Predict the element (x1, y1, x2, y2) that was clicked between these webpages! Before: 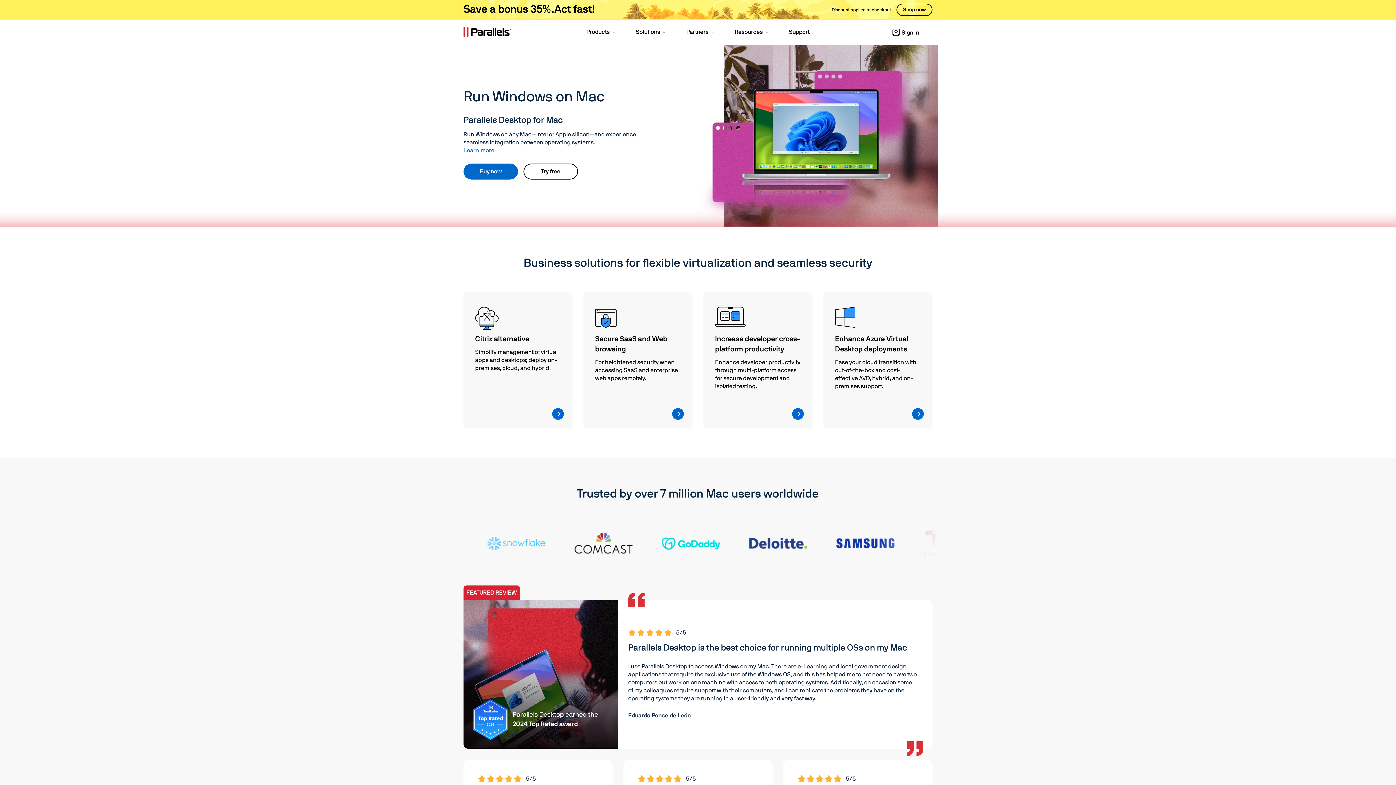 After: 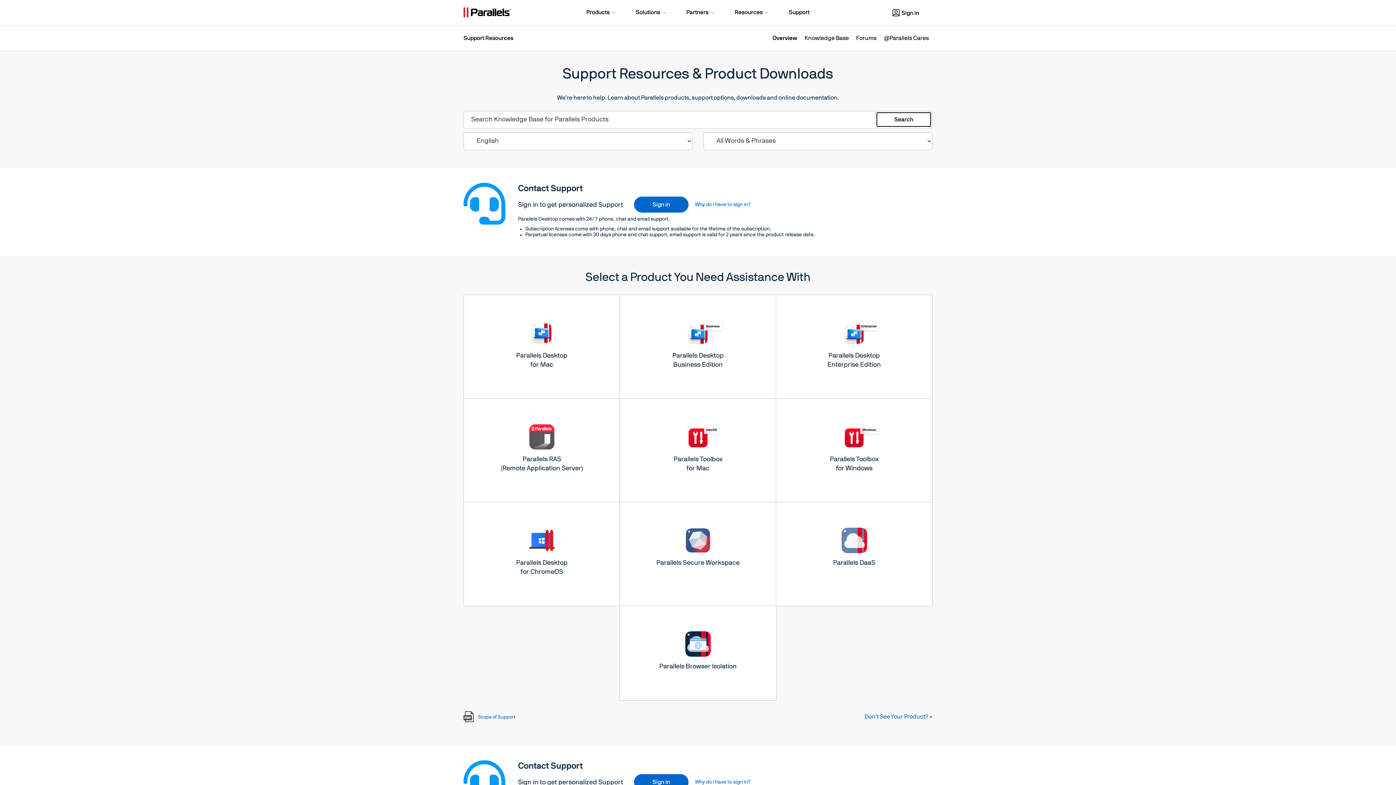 Action: label: Support bbox: (780, 19, 818, 44)